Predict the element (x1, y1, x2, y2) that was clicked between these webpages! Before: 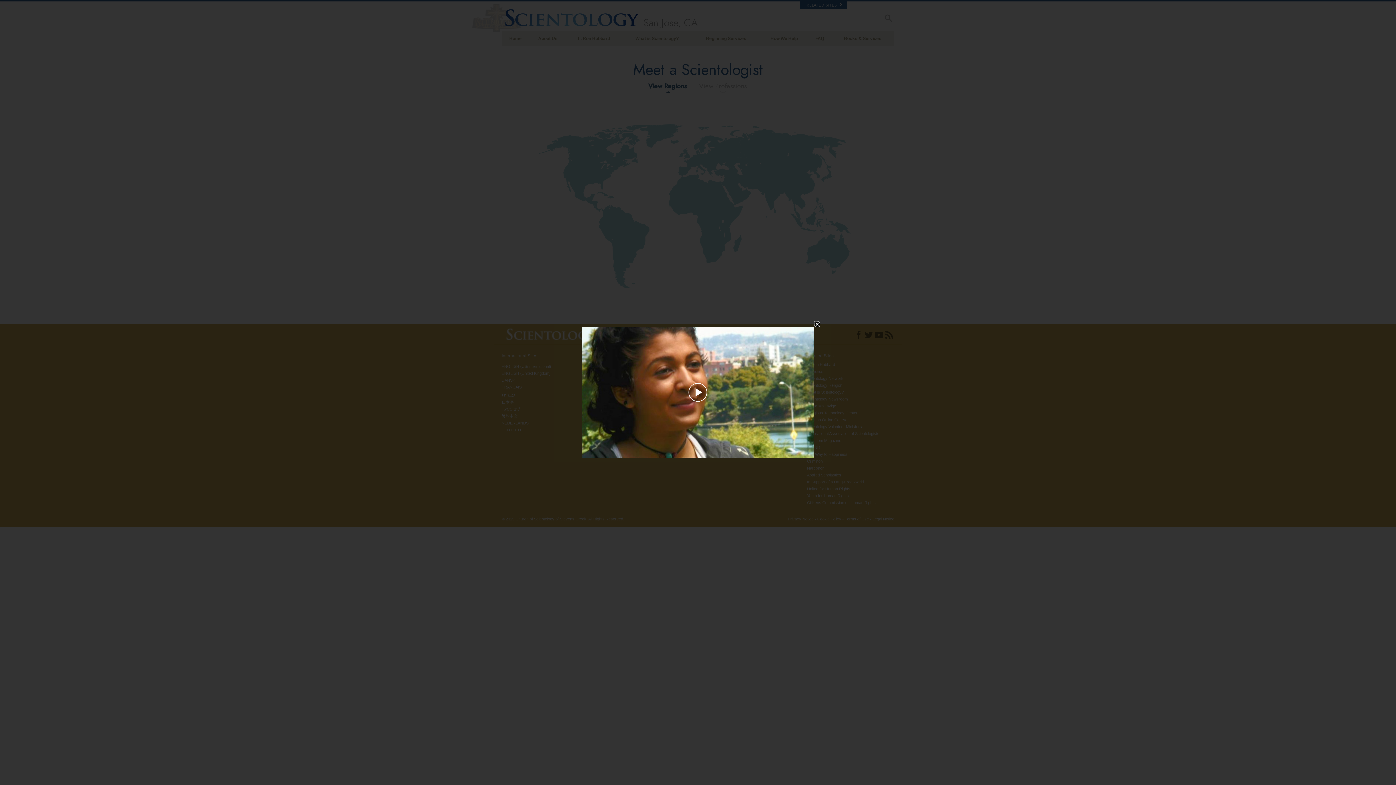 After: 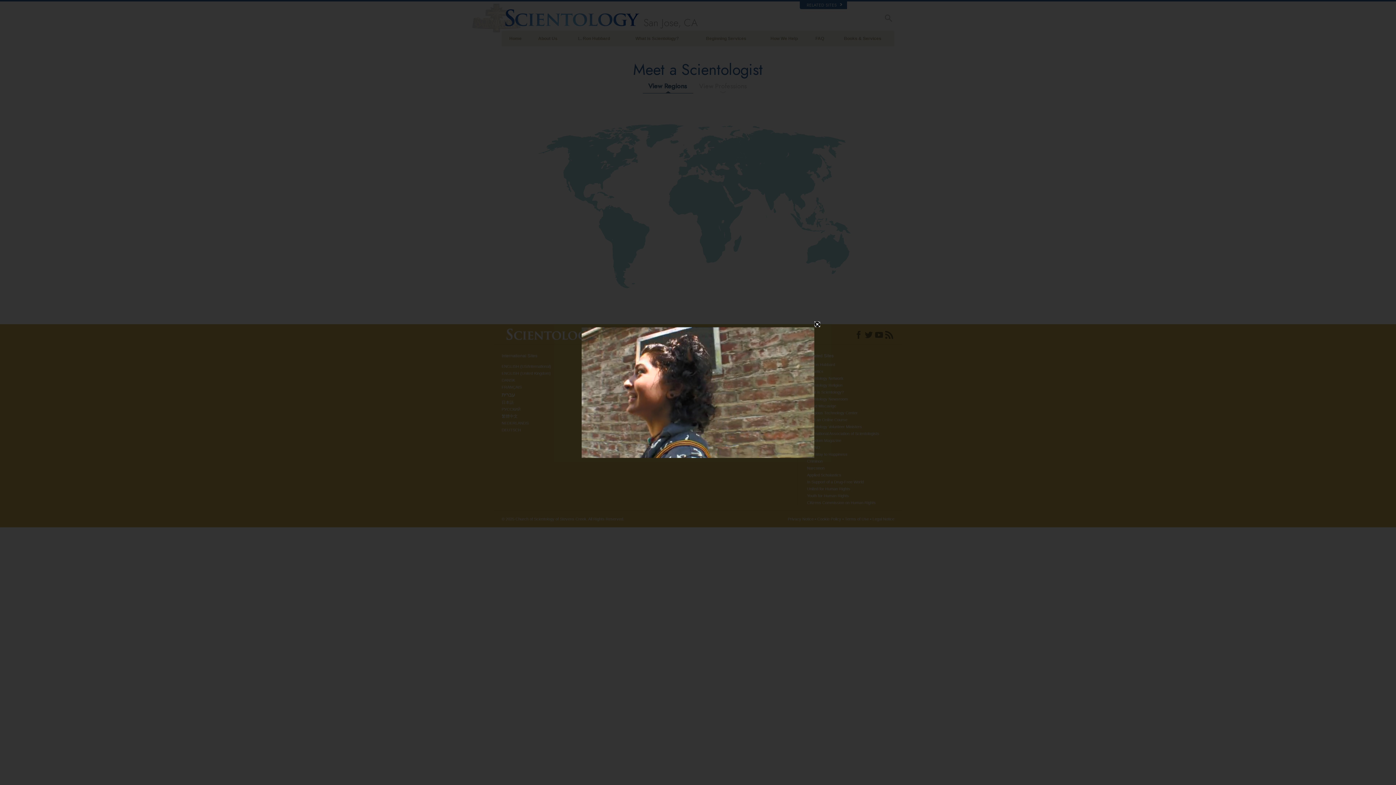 Action: bbox: (656, 380, 740, 405) label: Play Video